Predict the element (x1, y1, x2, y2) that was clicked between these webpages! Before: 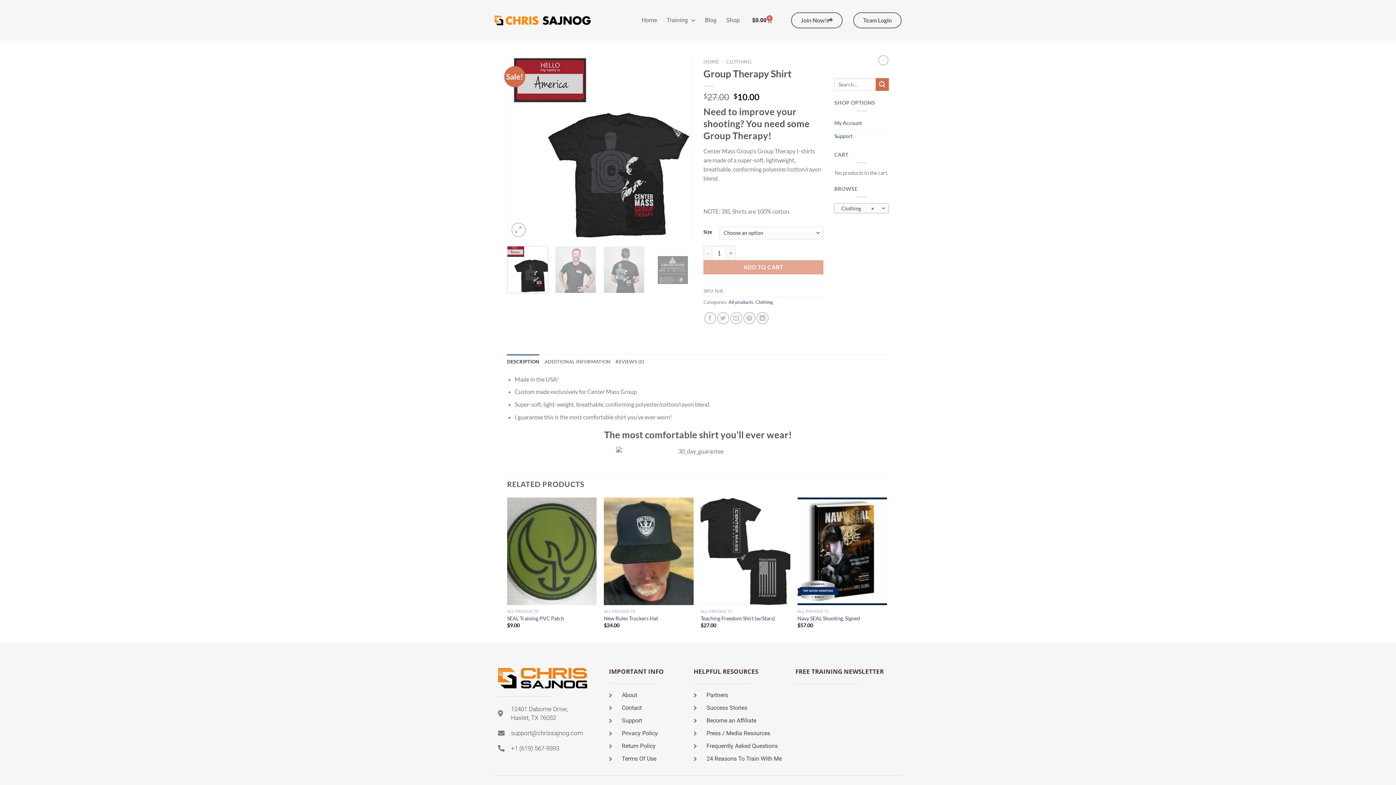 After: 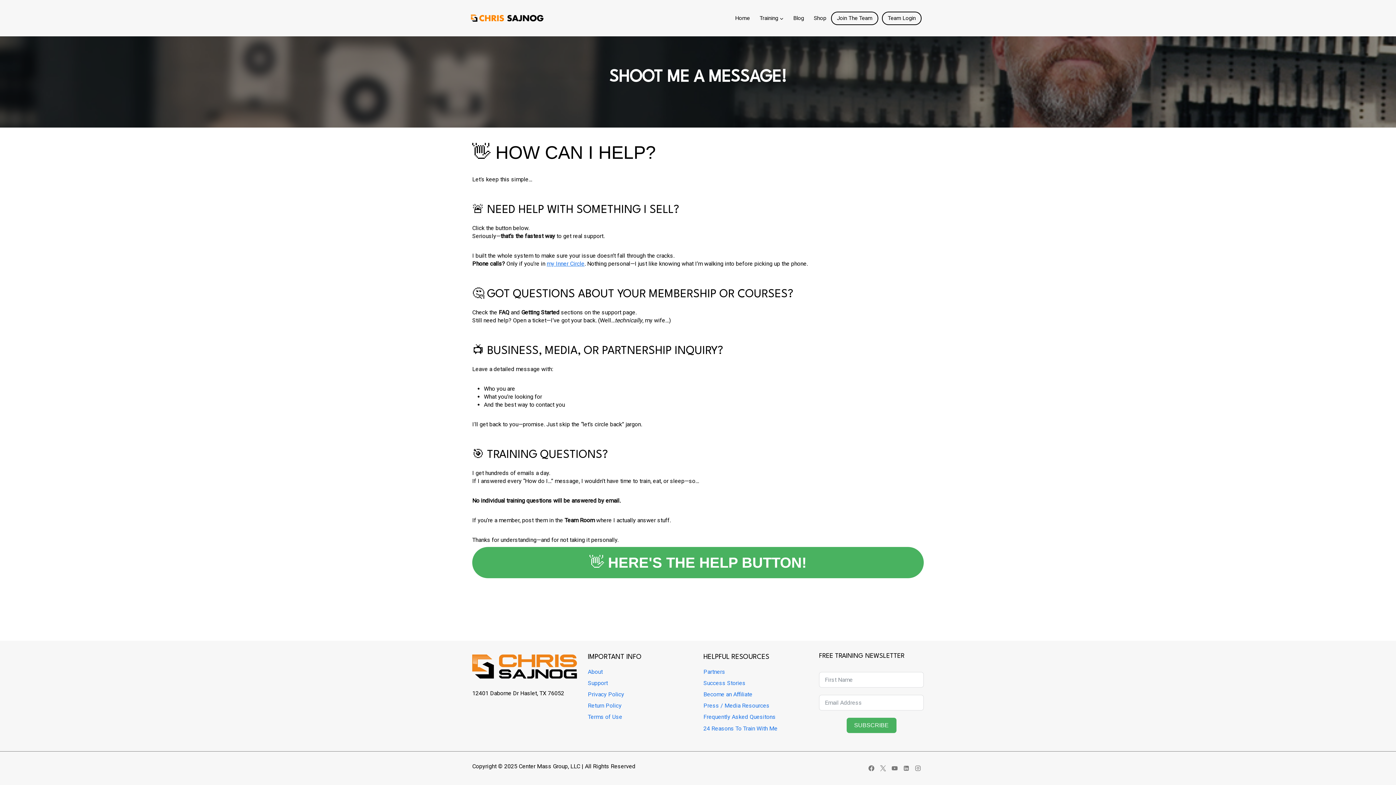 Action: bbox: (609, 704, 686, 711) label: Contact